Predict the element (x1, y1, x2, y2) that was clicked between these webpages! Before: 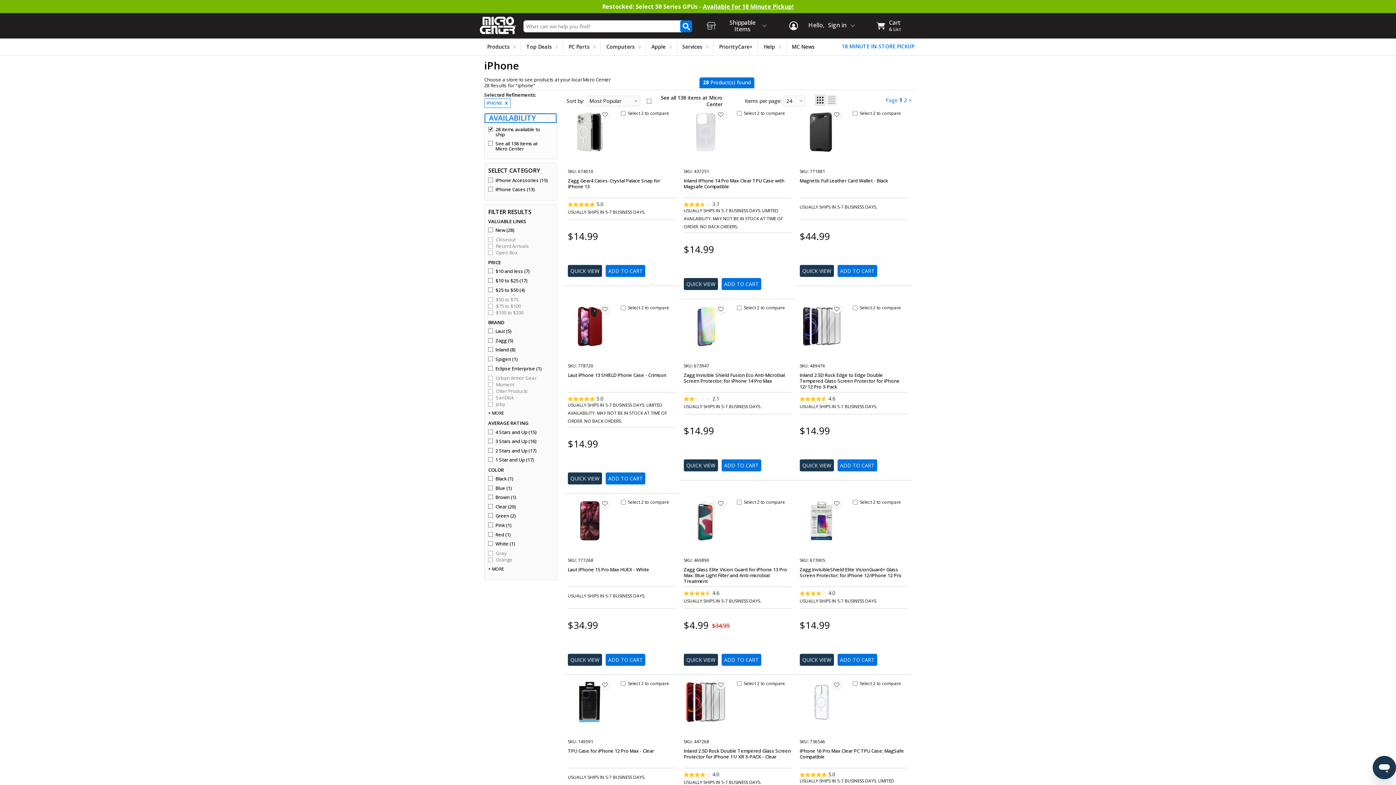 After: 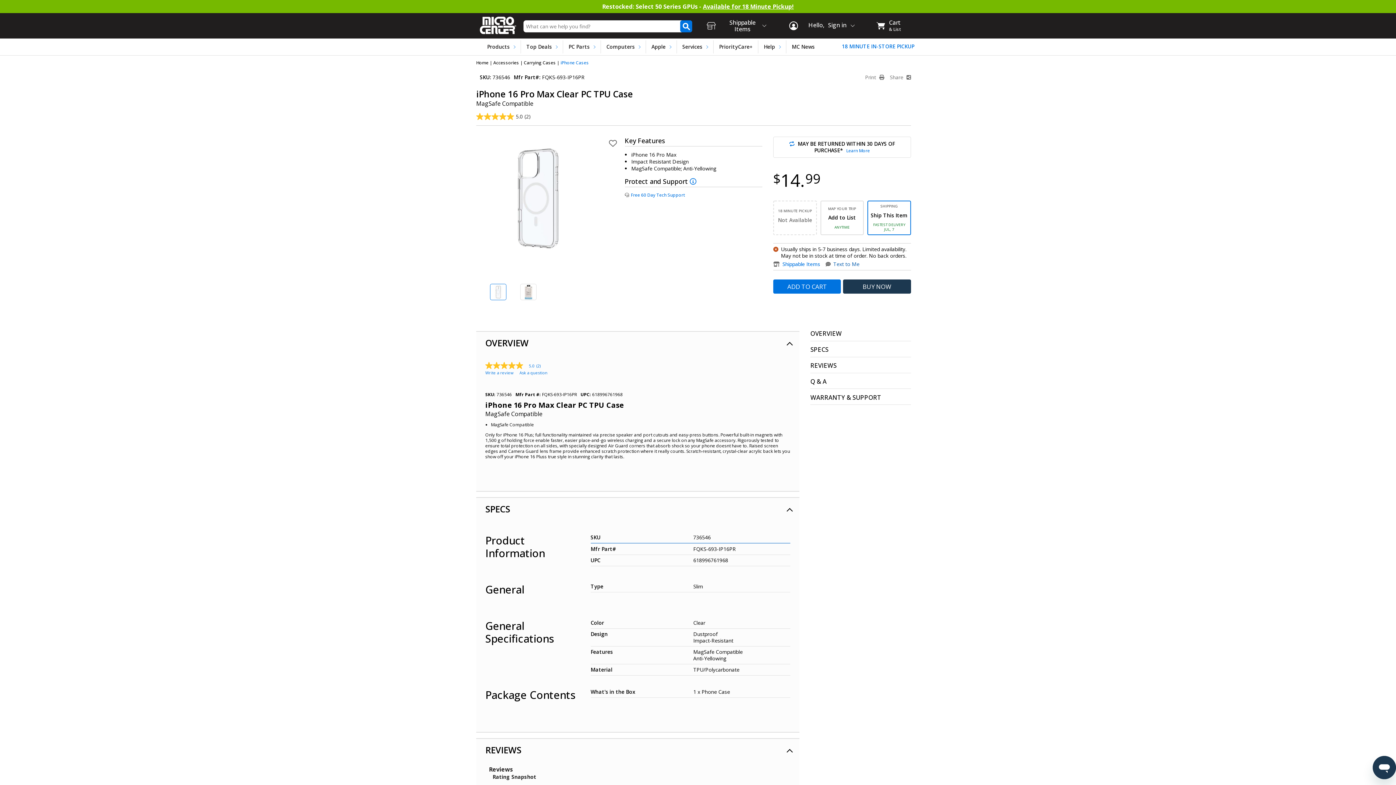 Action: label: iPhone 16 Pro Max Clear PC TPU Case; MagSafe Compatible bbox: (799, 748, 904, 760)